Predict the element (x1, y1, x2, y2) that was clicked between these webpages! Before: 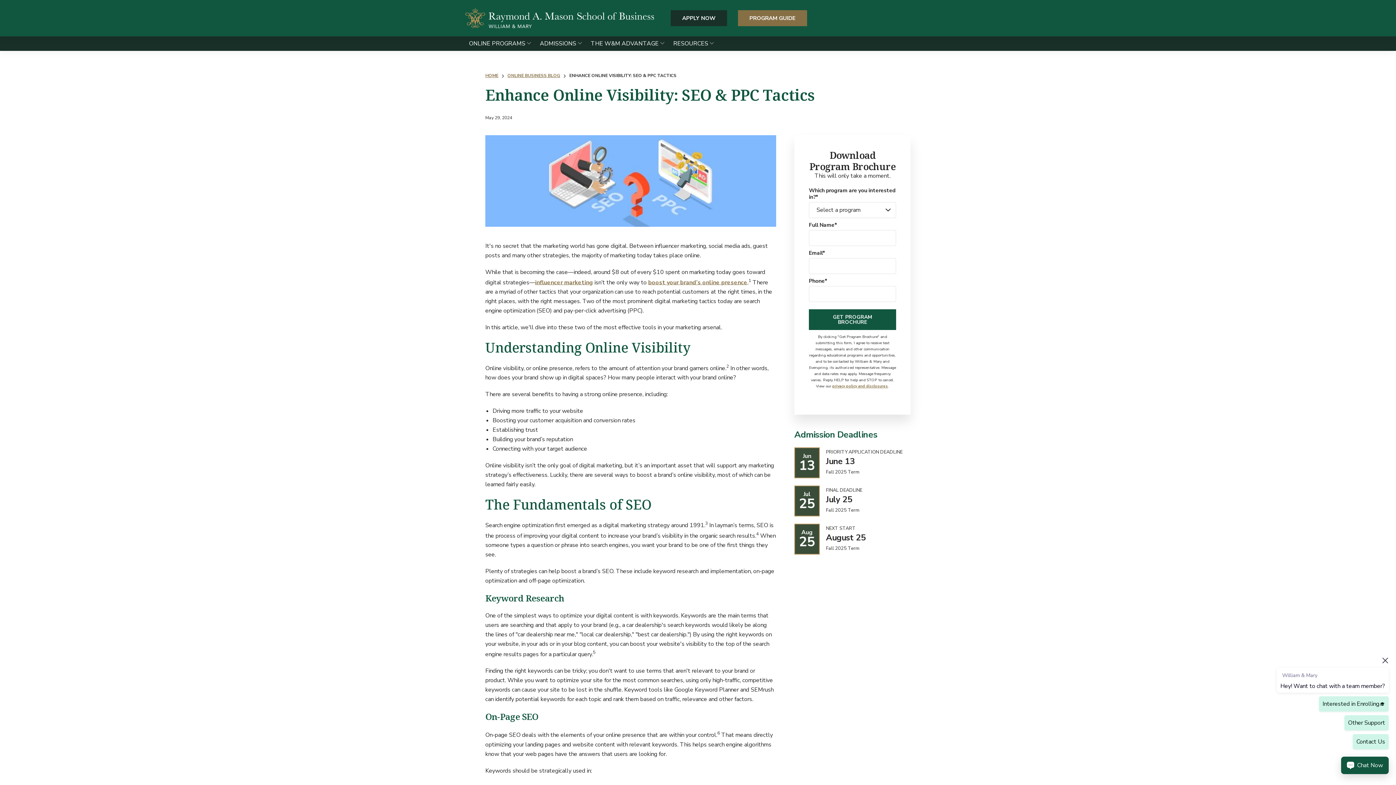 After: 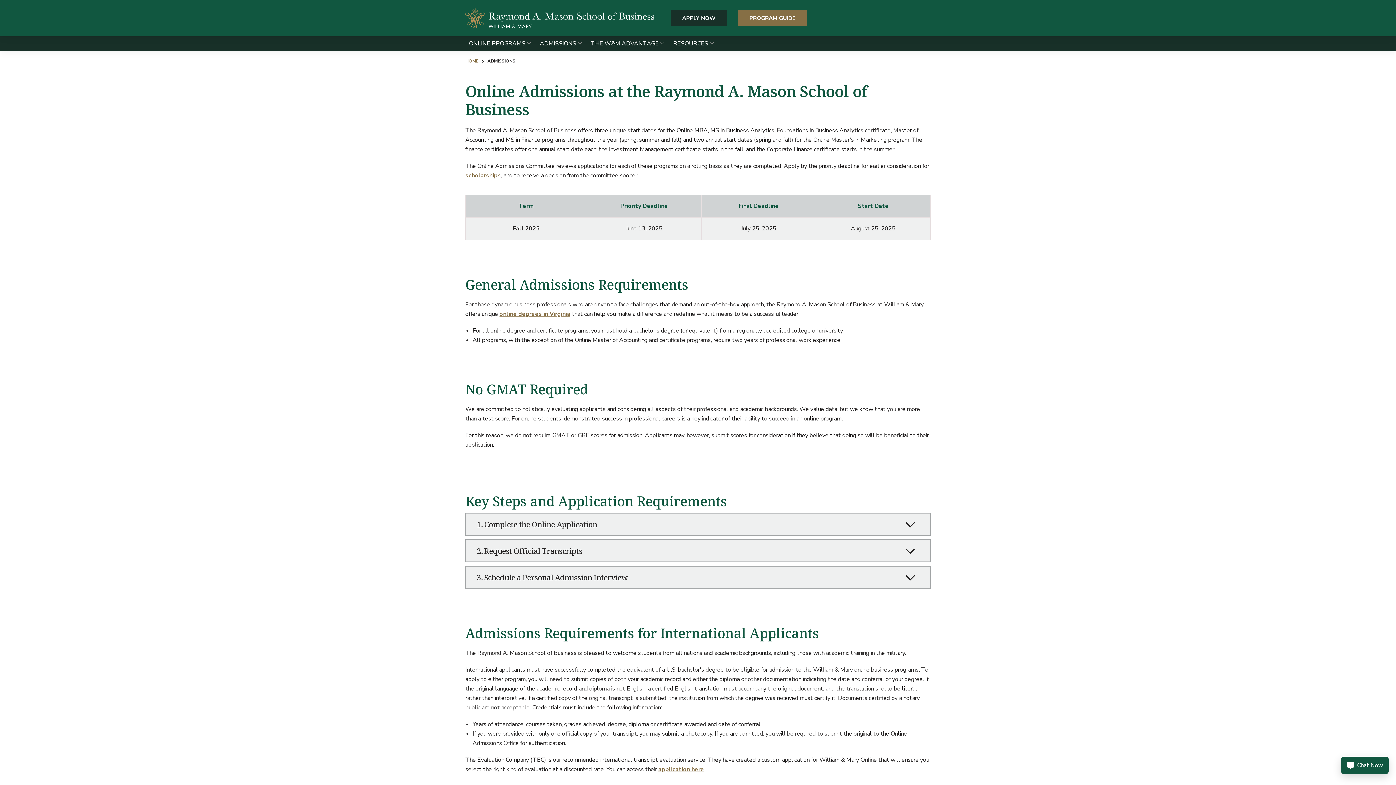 Action: bbox: (540, 36, 576, 50) label: ADMISSIONS